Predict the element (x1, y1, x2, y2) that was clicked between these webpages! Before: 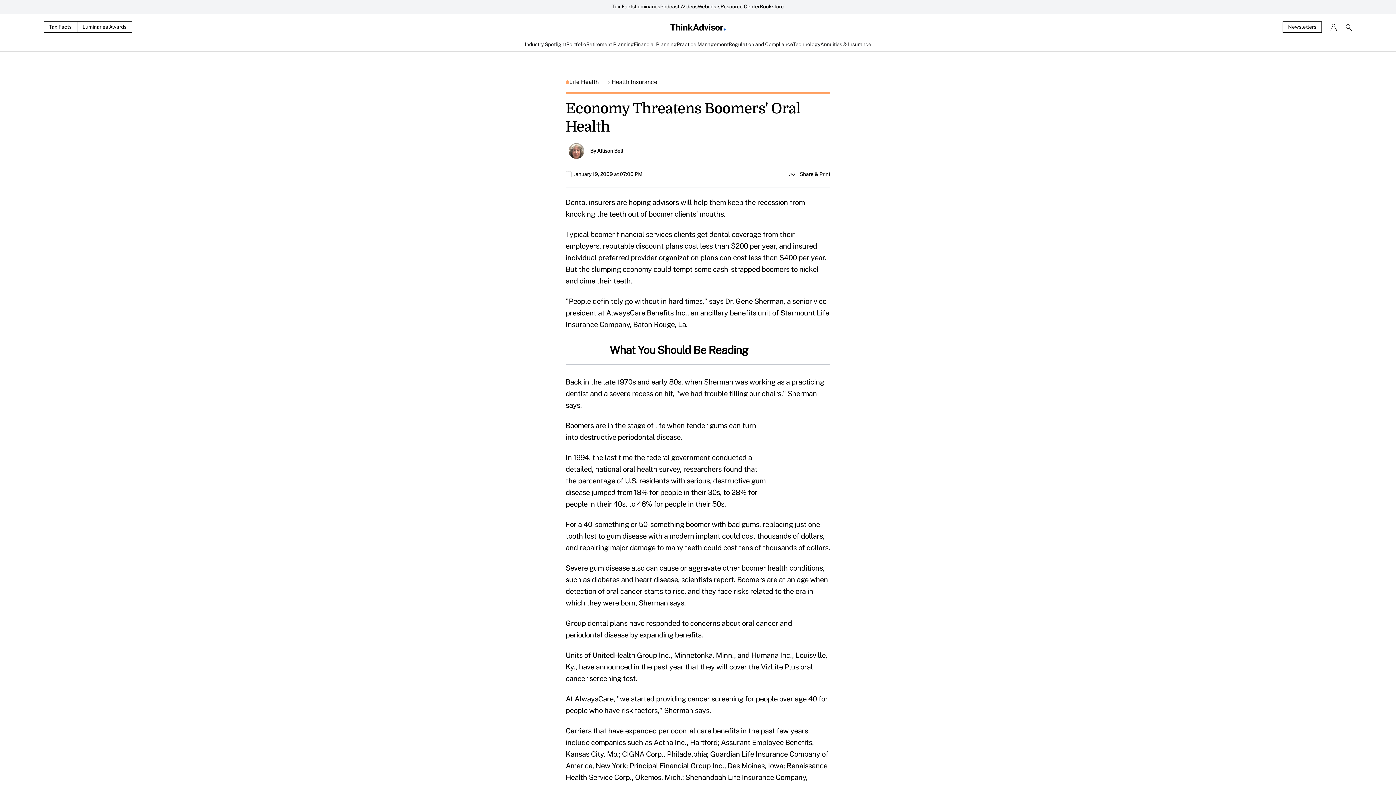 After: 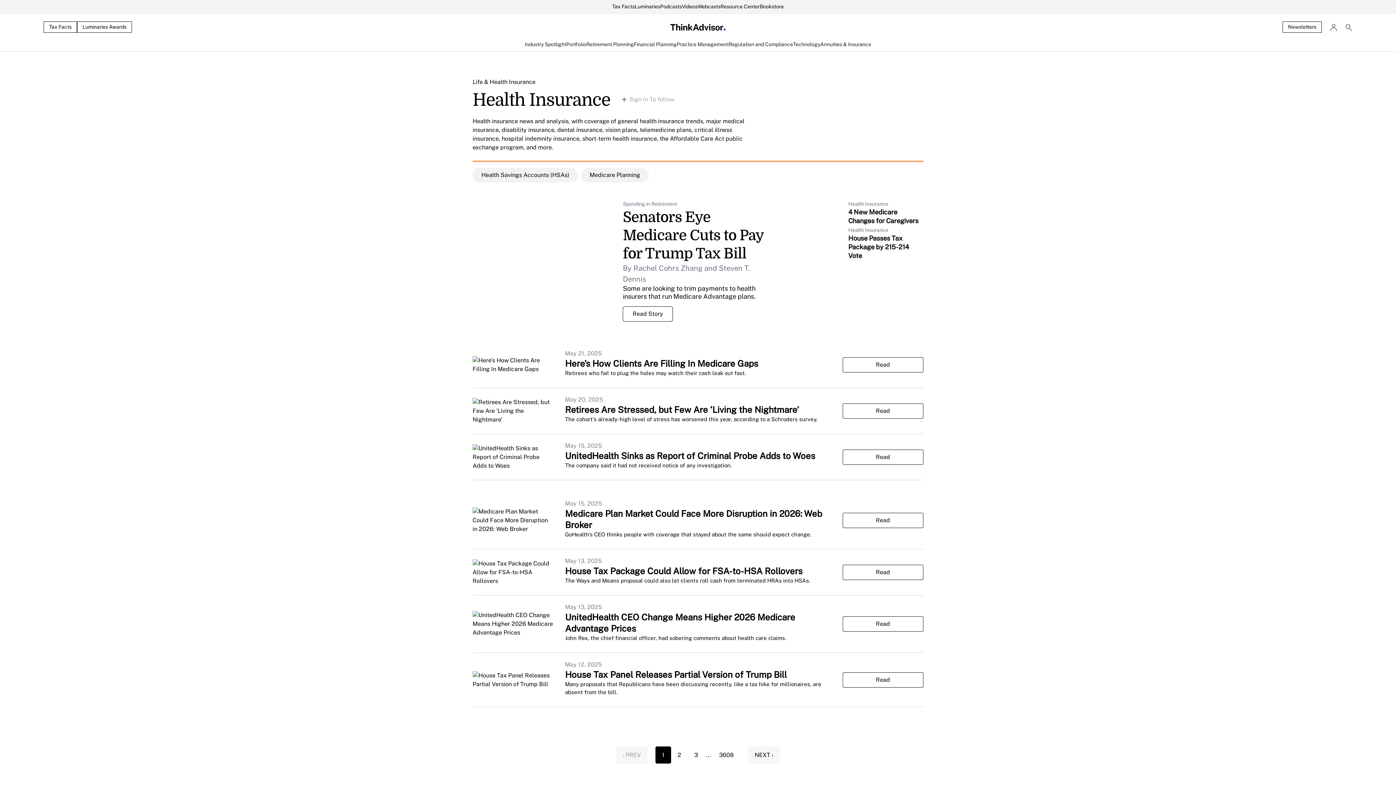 Action: label: Health Insurance bbox: (611, 77, 657, 86)